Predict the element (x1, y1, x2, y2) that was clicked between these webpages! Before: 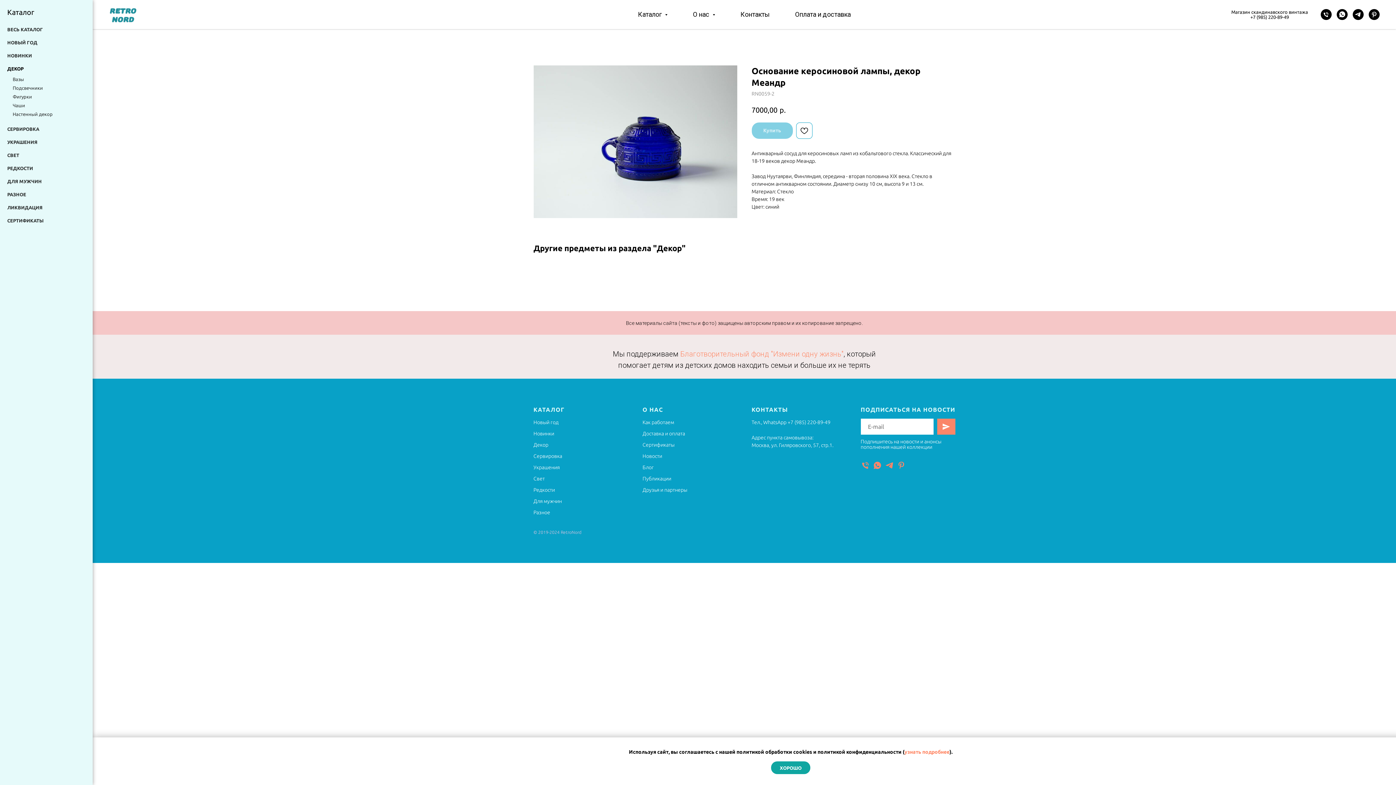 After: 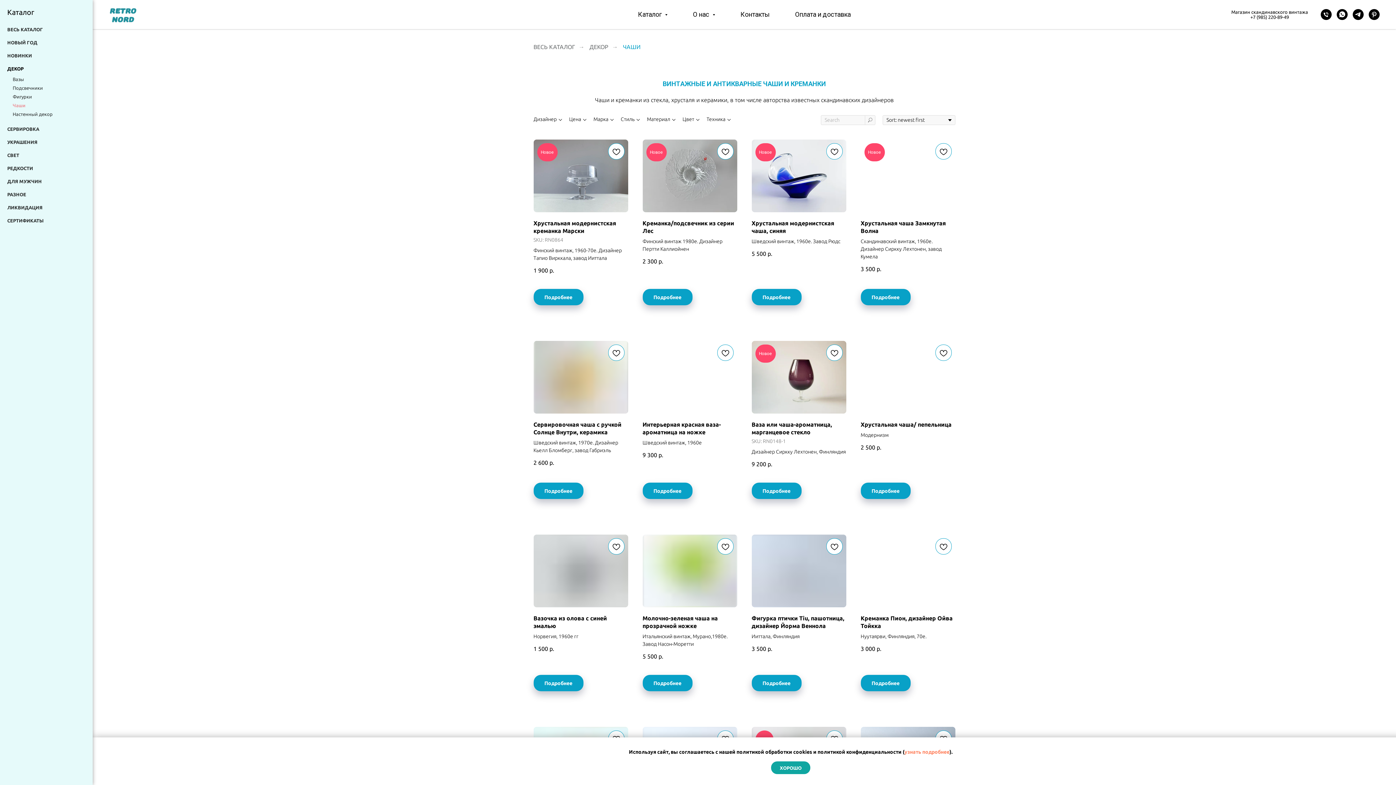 Action: label: Чаши bbox: (12, 102, 85, 108)